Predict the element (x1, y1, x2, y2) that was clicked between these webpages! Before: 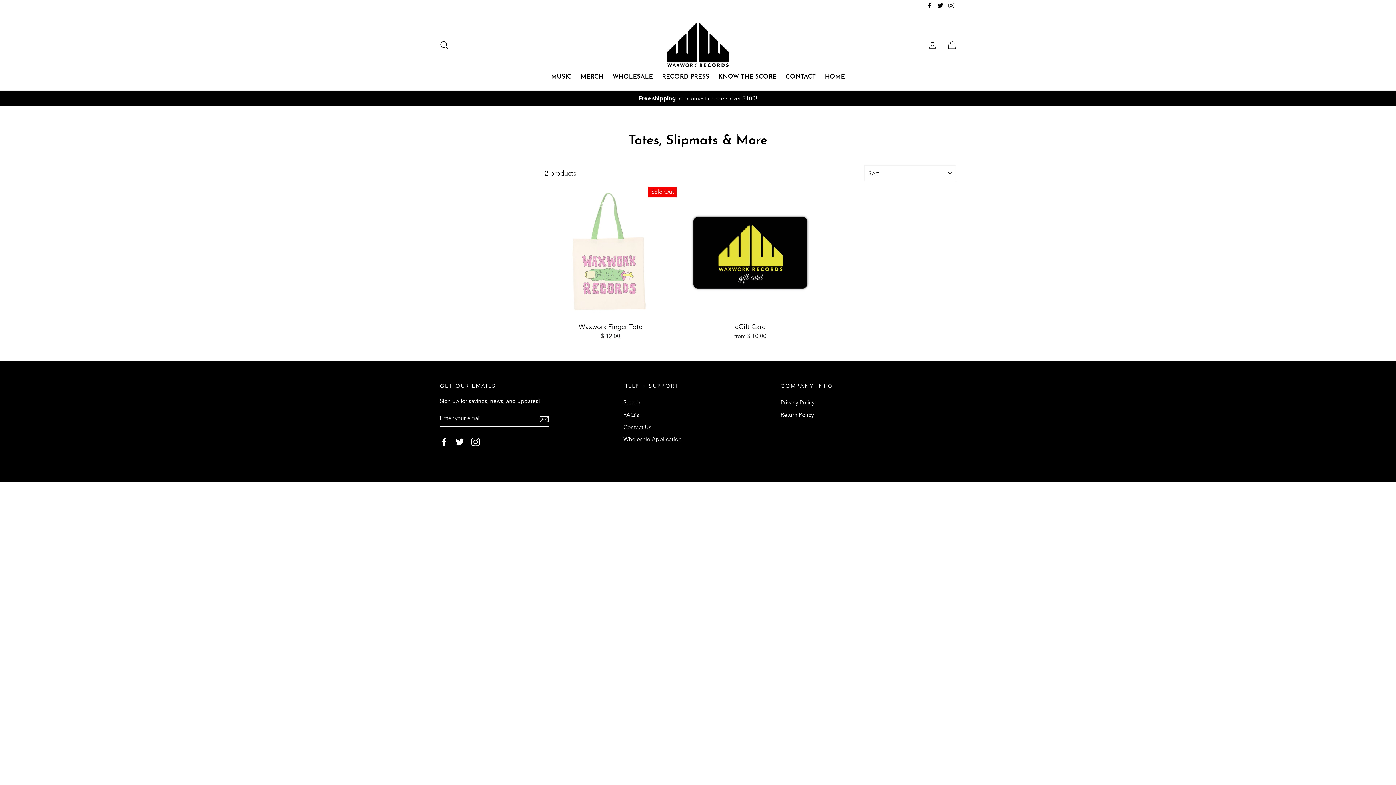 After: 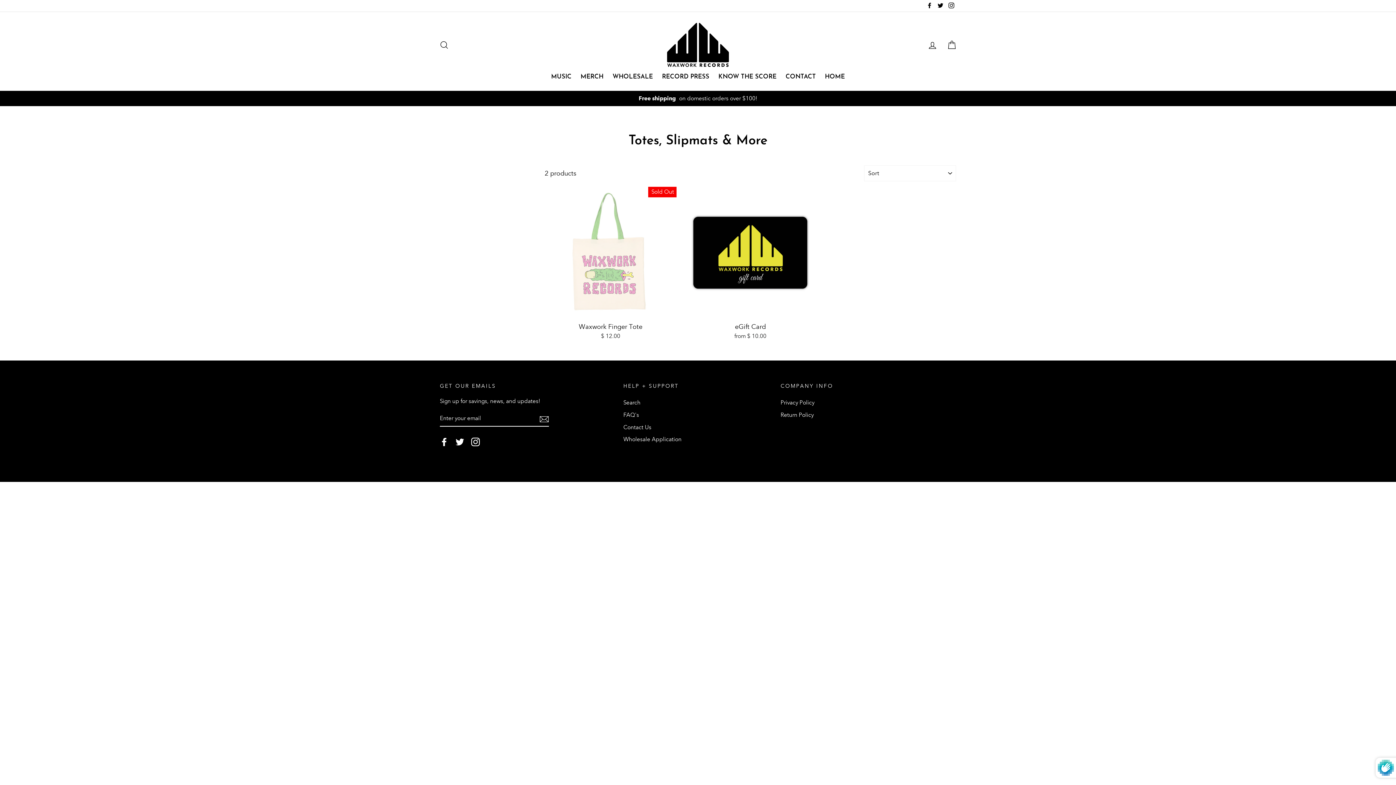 Action: bbox: (539, 414, 549, 423)